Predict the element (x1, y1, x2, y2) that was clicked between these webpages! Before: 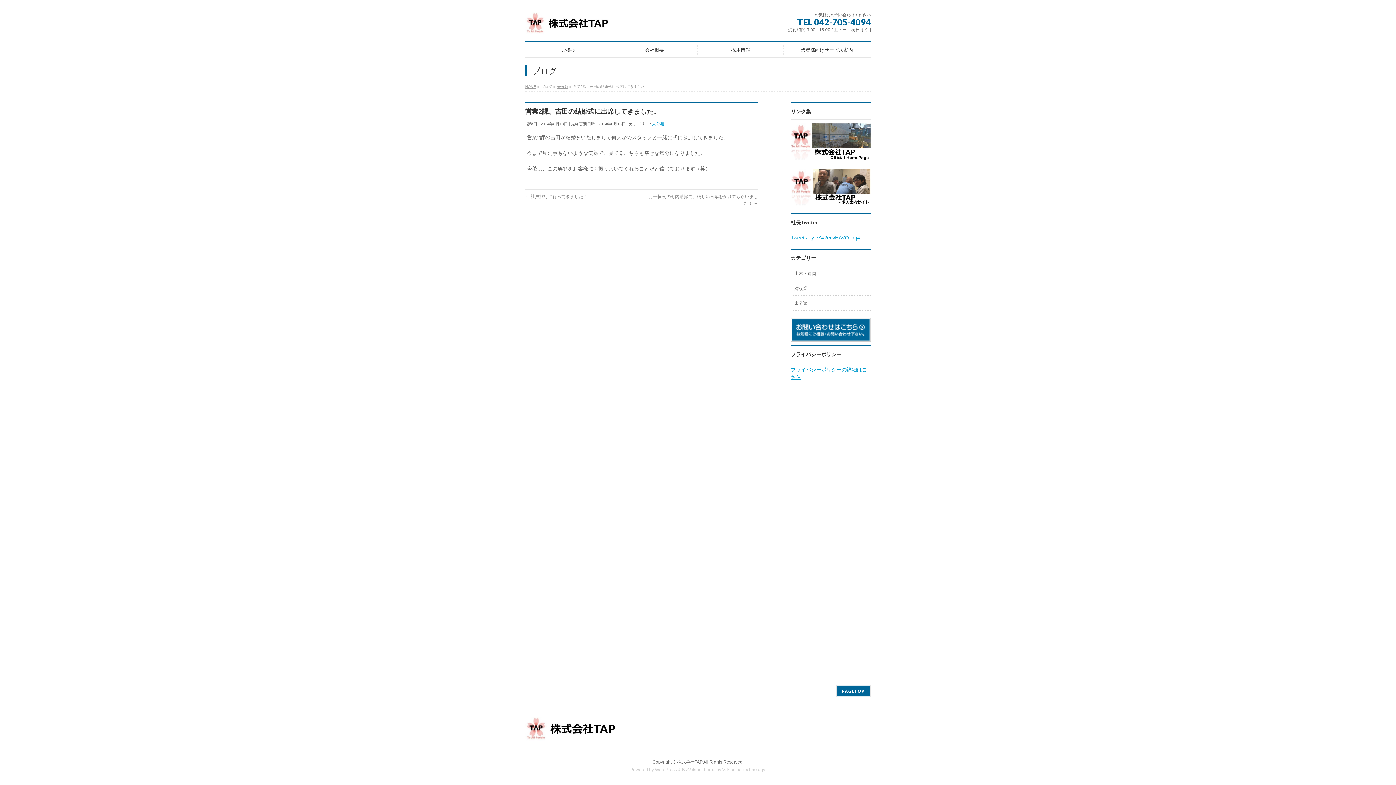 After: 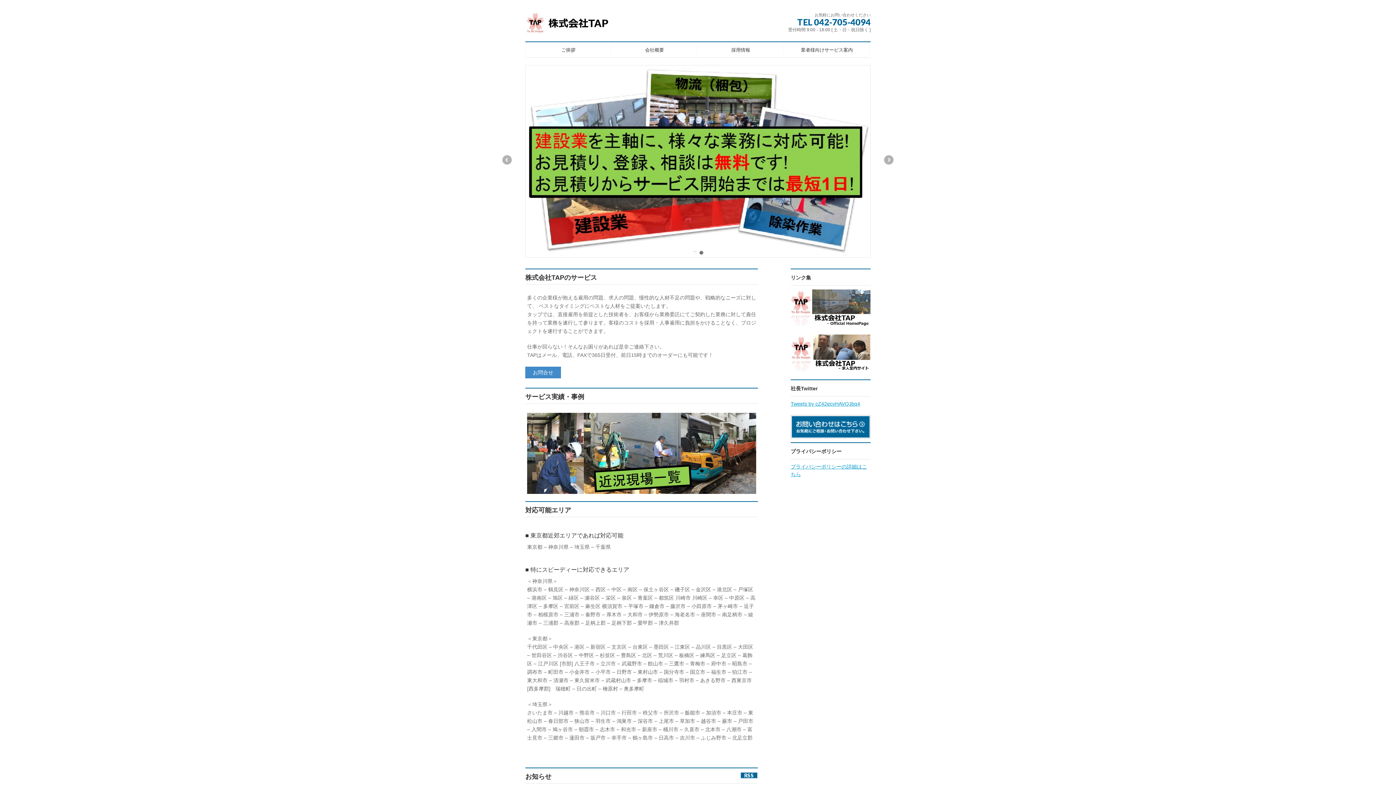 Action: bbox: (790, 154, 870, 159) label:  